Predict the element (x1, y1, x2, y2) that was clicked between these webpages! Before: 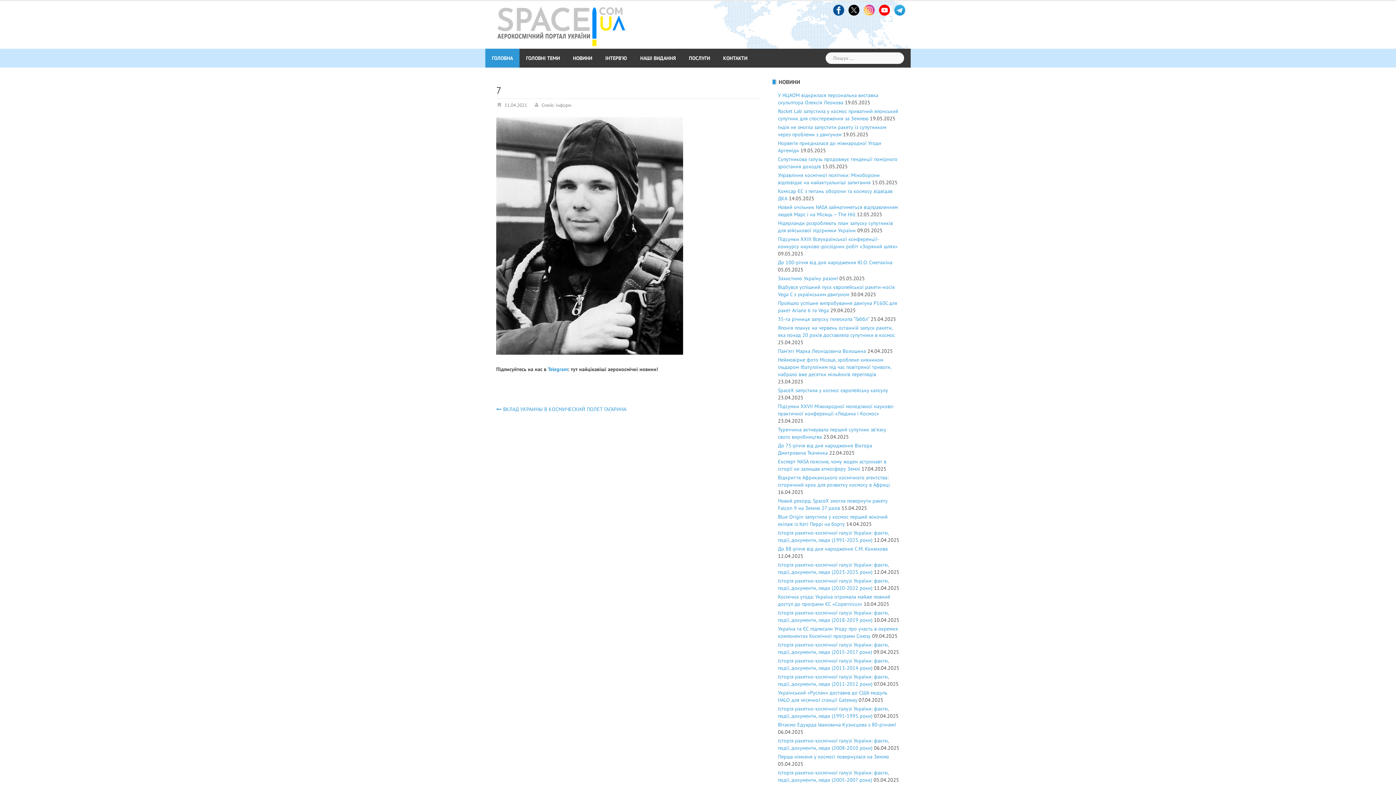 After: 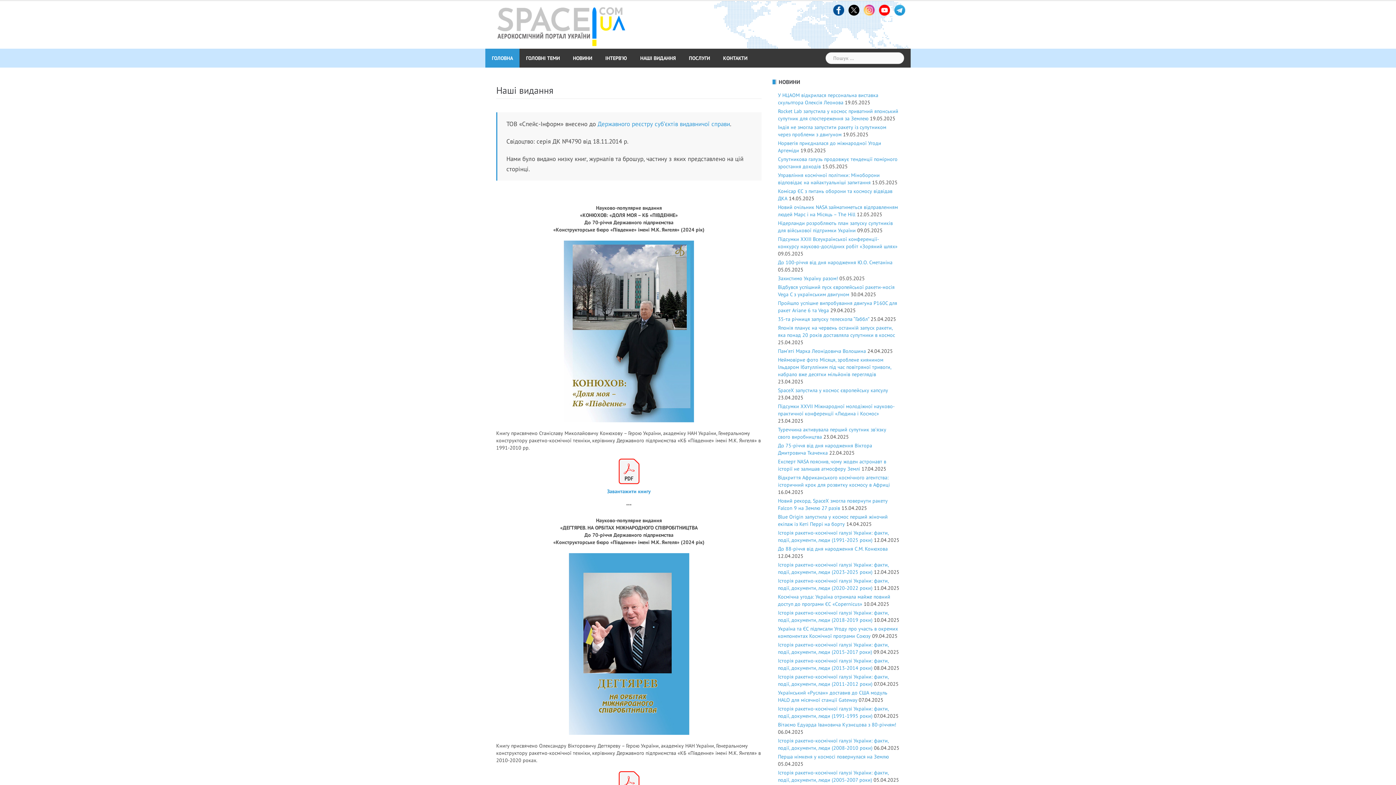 Action: label: НАШІ ВИДАННЯ bbox: (640, 48, 676, 67)